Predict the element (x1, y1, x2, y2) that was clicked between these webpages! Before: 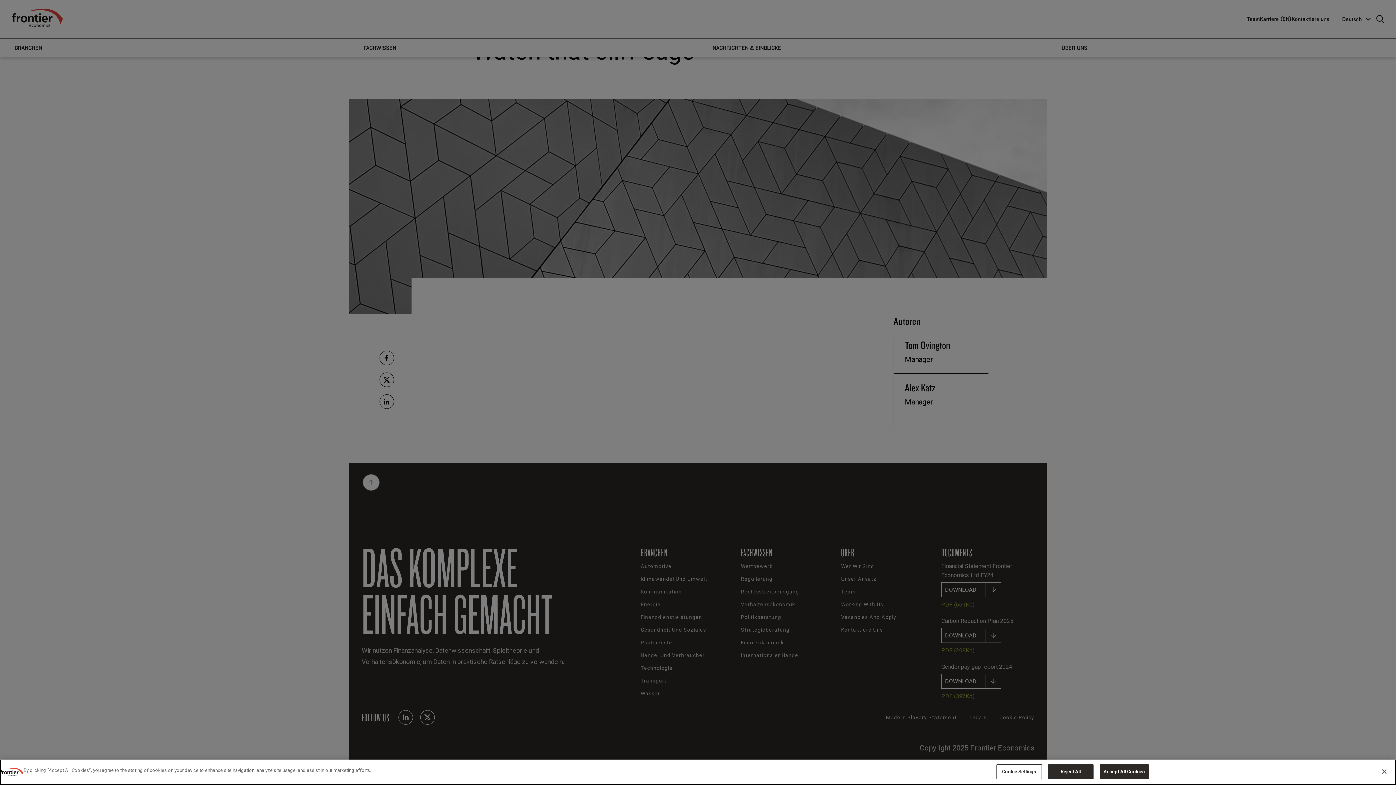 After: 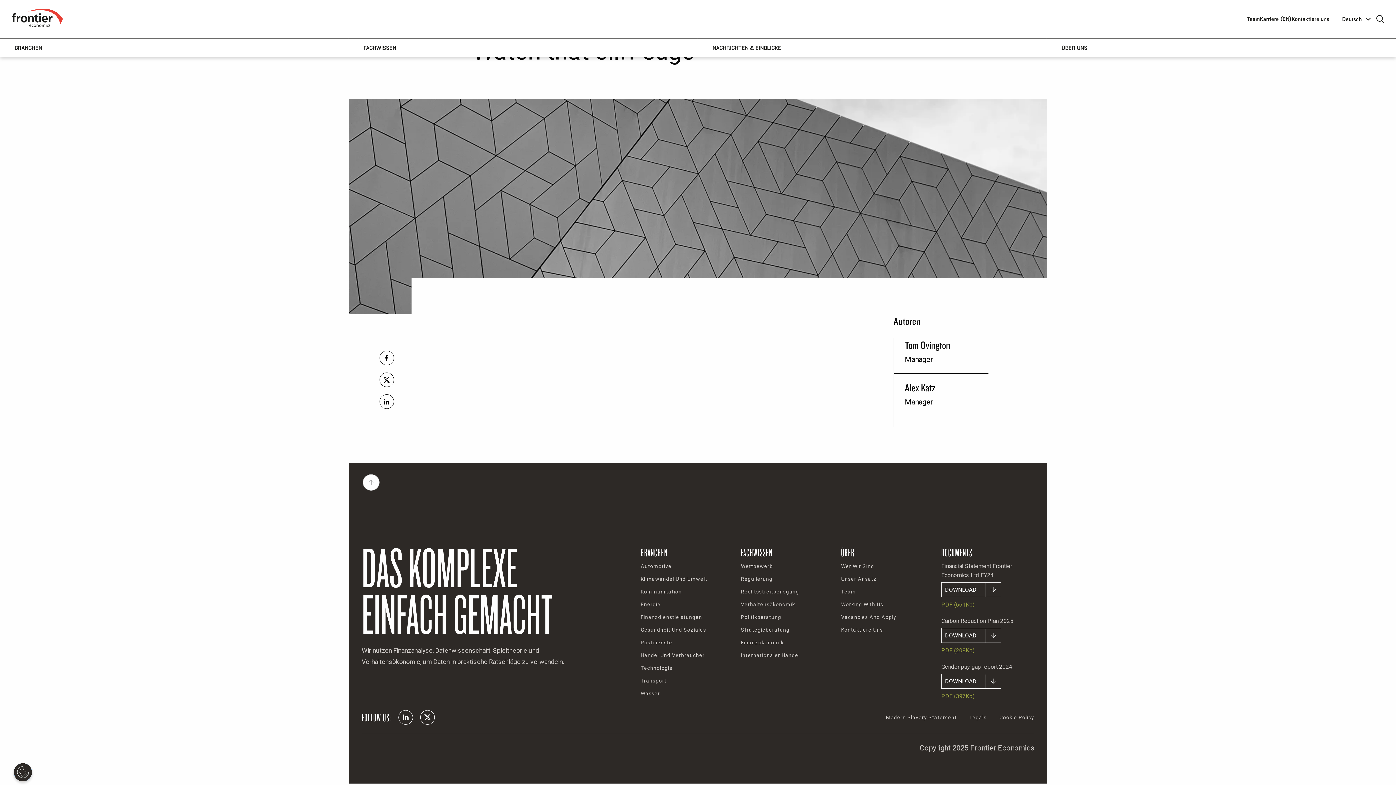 Action: label: Reject All bbox: (1048, 764, 1093, 779)